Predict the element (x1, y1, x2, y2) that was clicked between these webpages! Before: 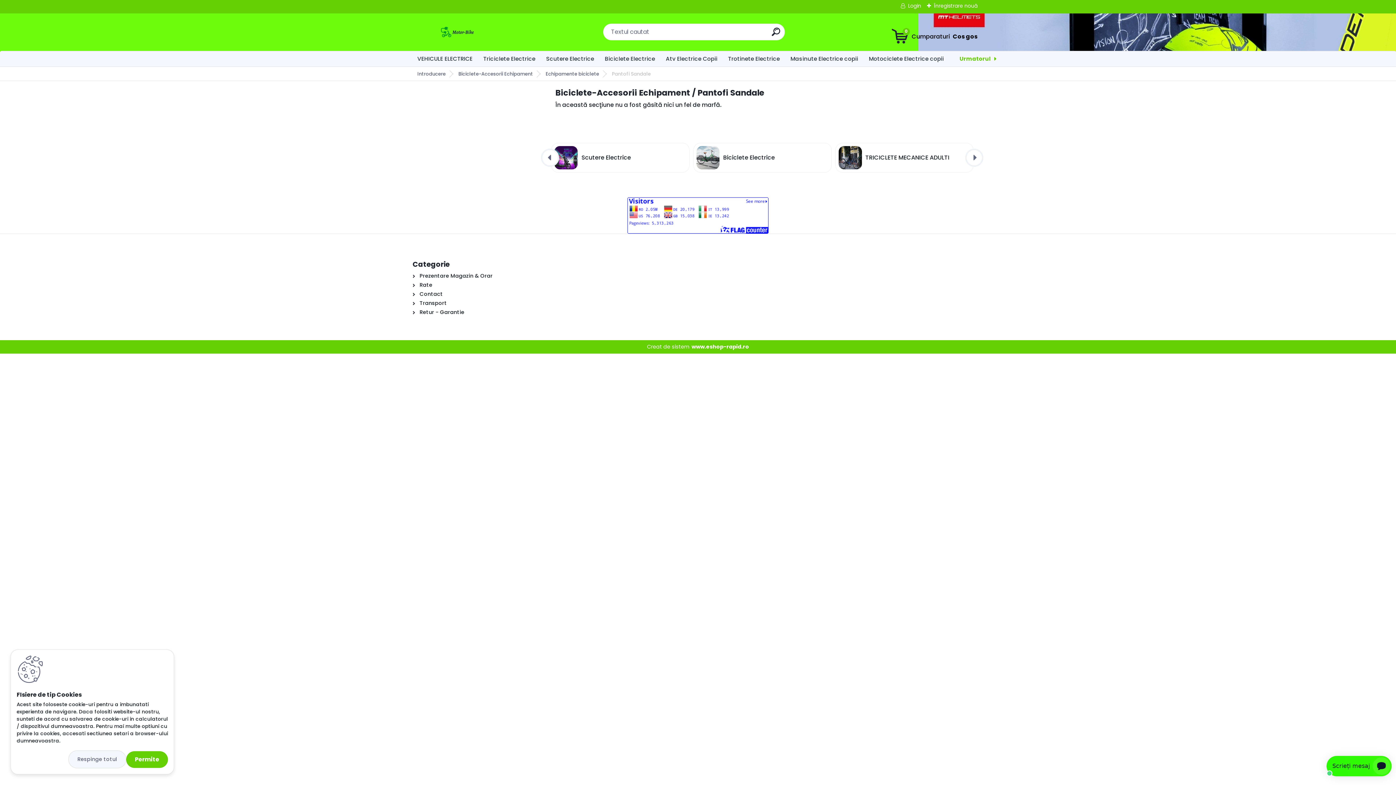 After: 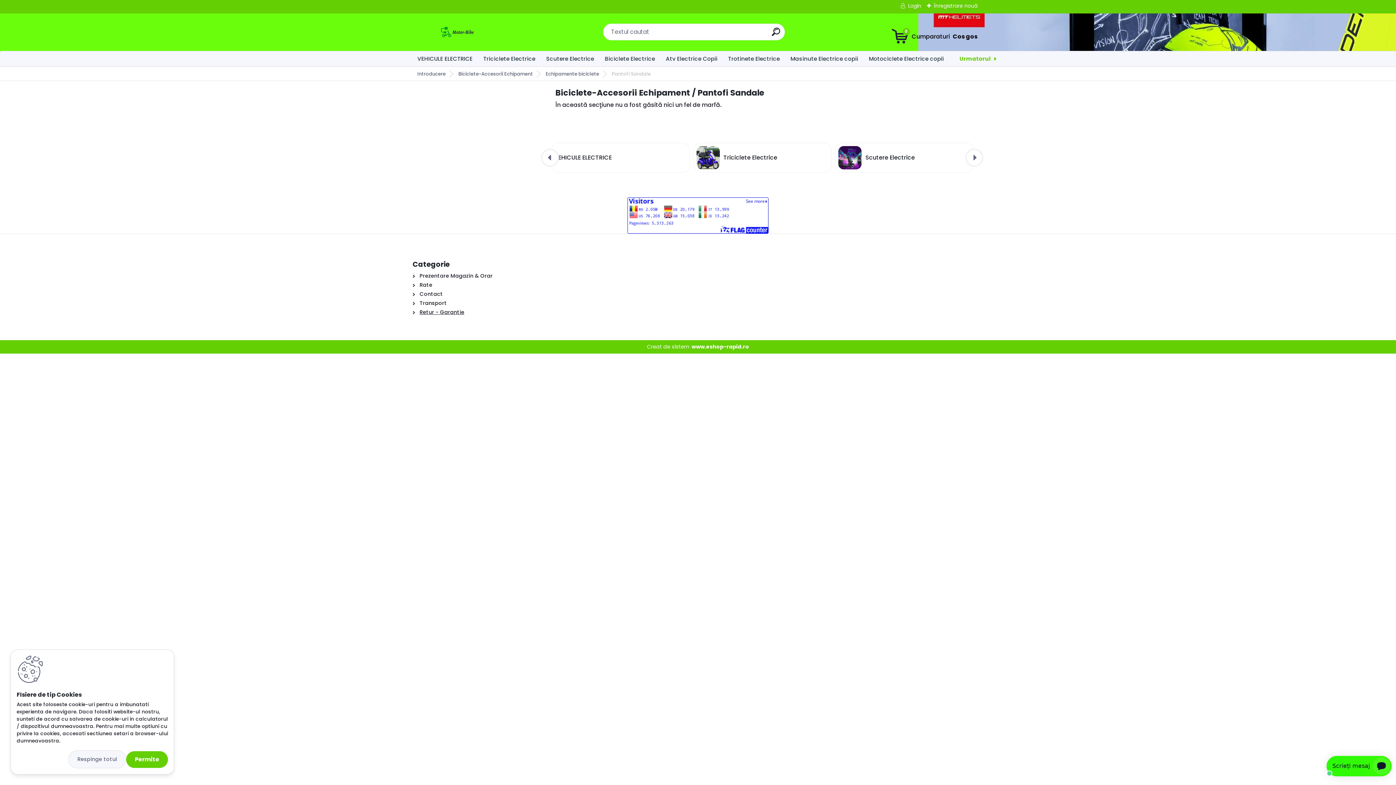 Action: label: Retur - Garantie bbox: (419, 308, 464, 316)